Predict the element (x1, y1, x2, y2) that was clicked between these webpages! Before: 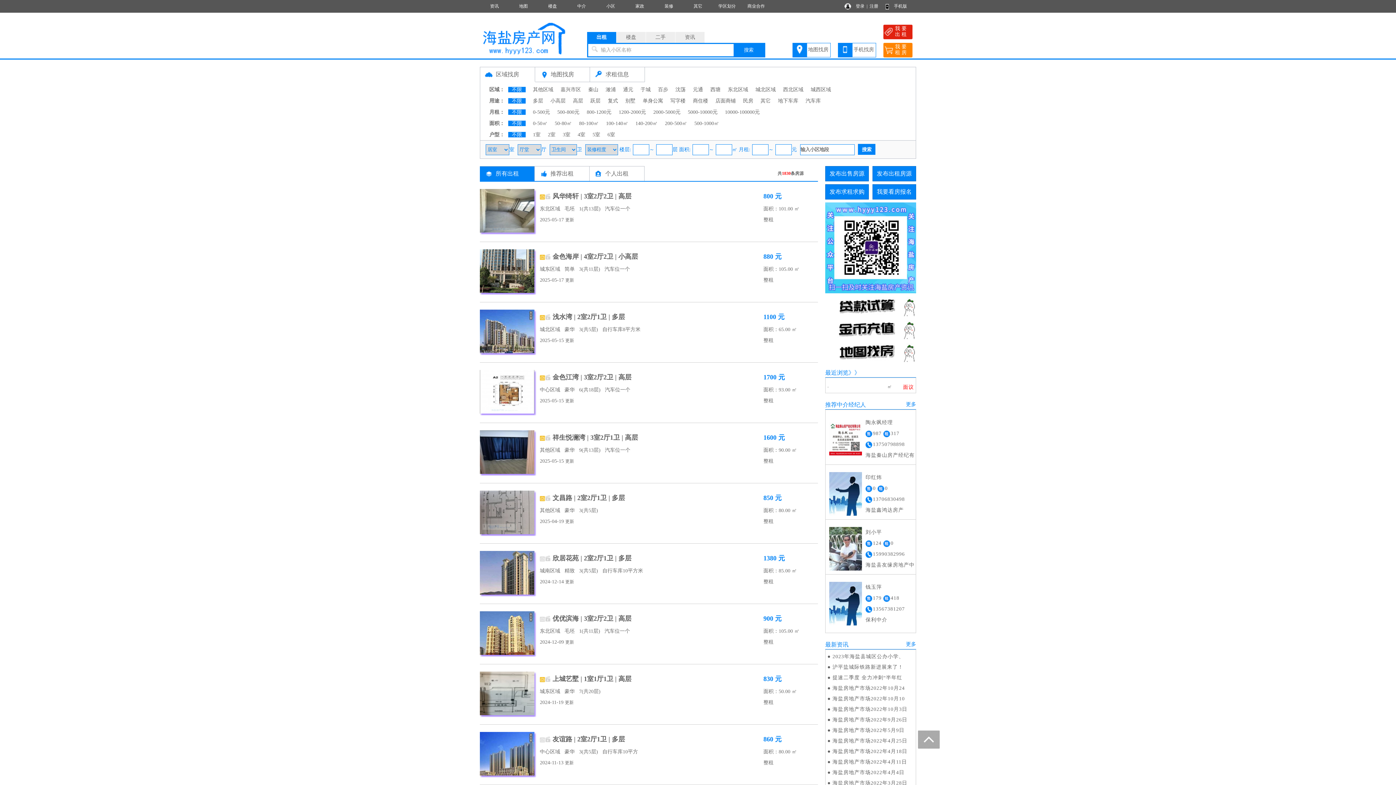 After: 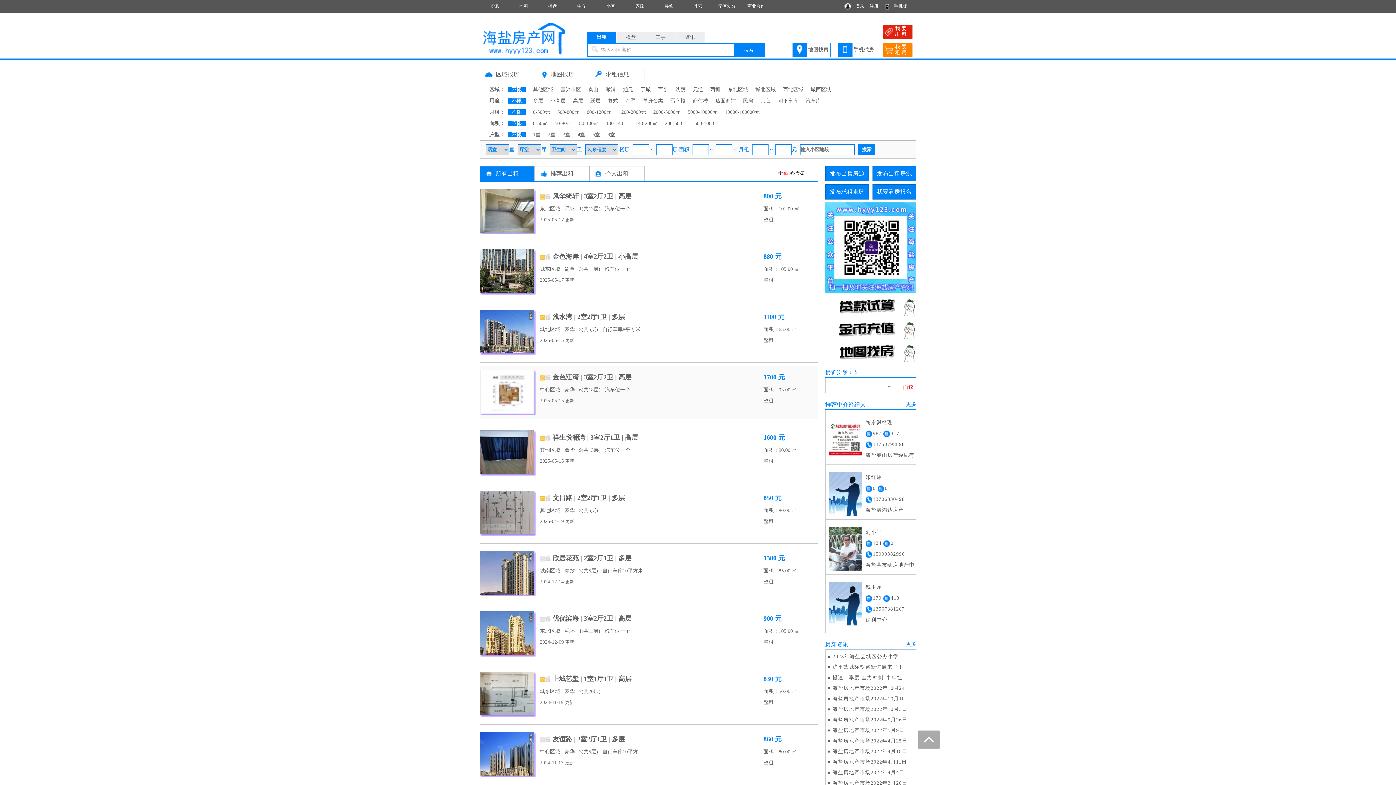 Action: bbox: (480, 388, 534, 394)